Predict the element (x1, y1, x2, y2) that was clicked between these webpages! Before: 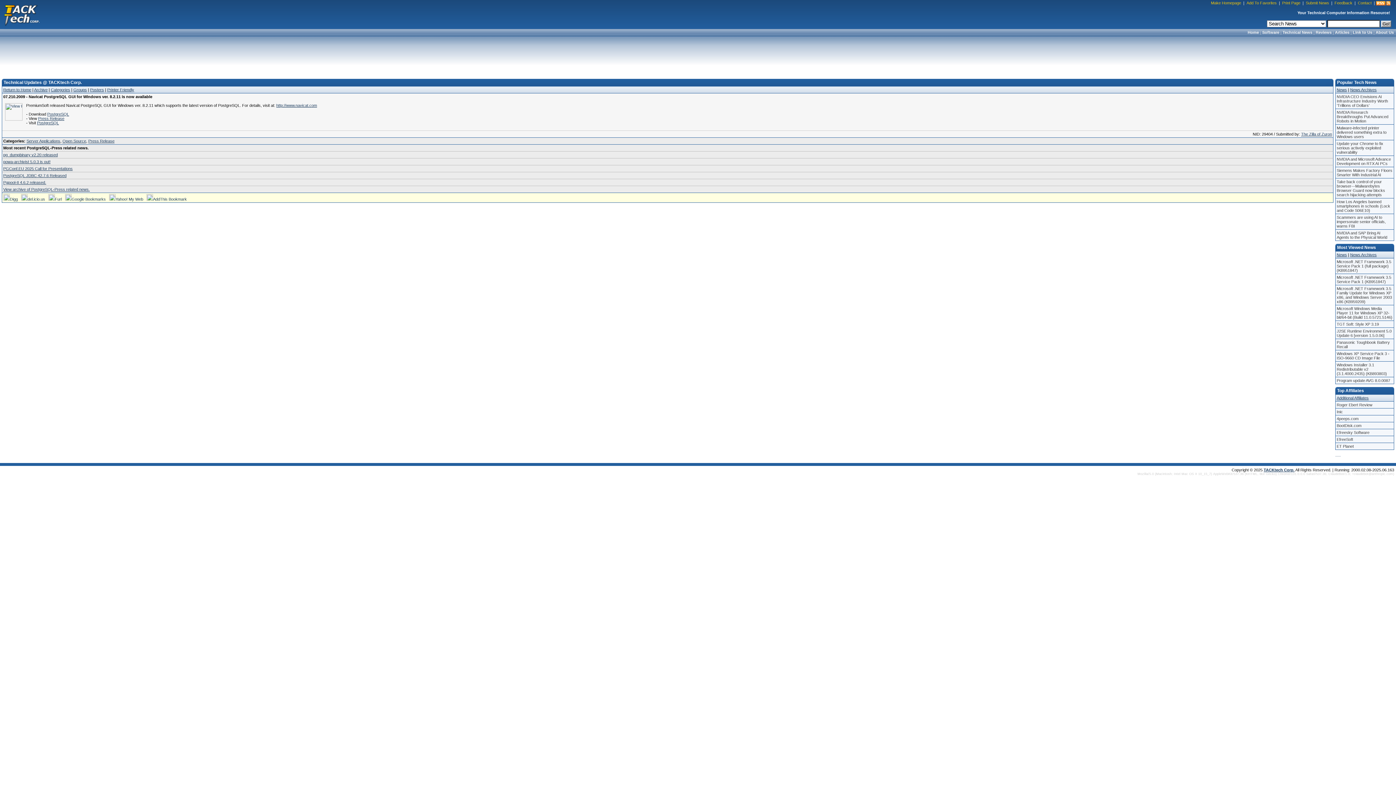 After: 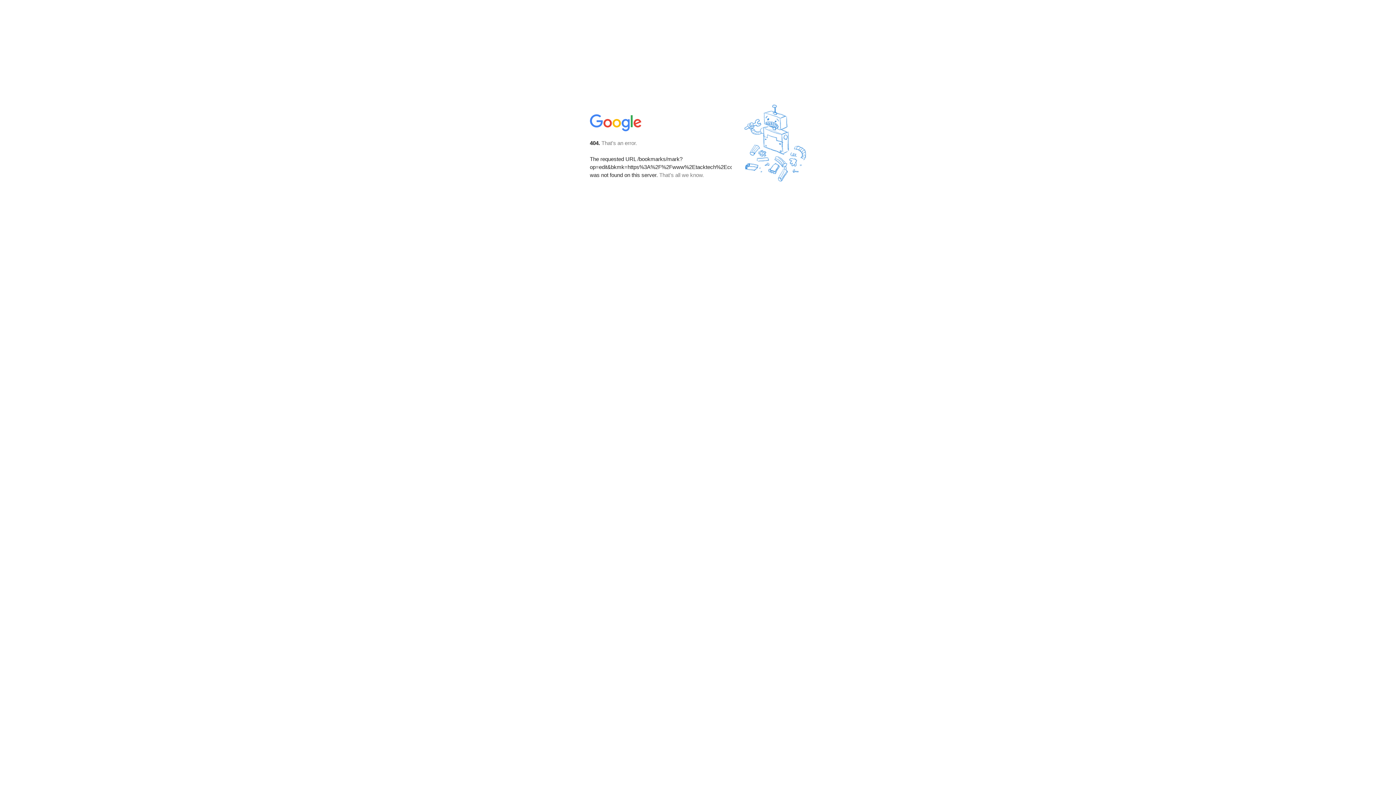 Action: label: Google Bookmarks bbox: (65, 197, 105, 201)